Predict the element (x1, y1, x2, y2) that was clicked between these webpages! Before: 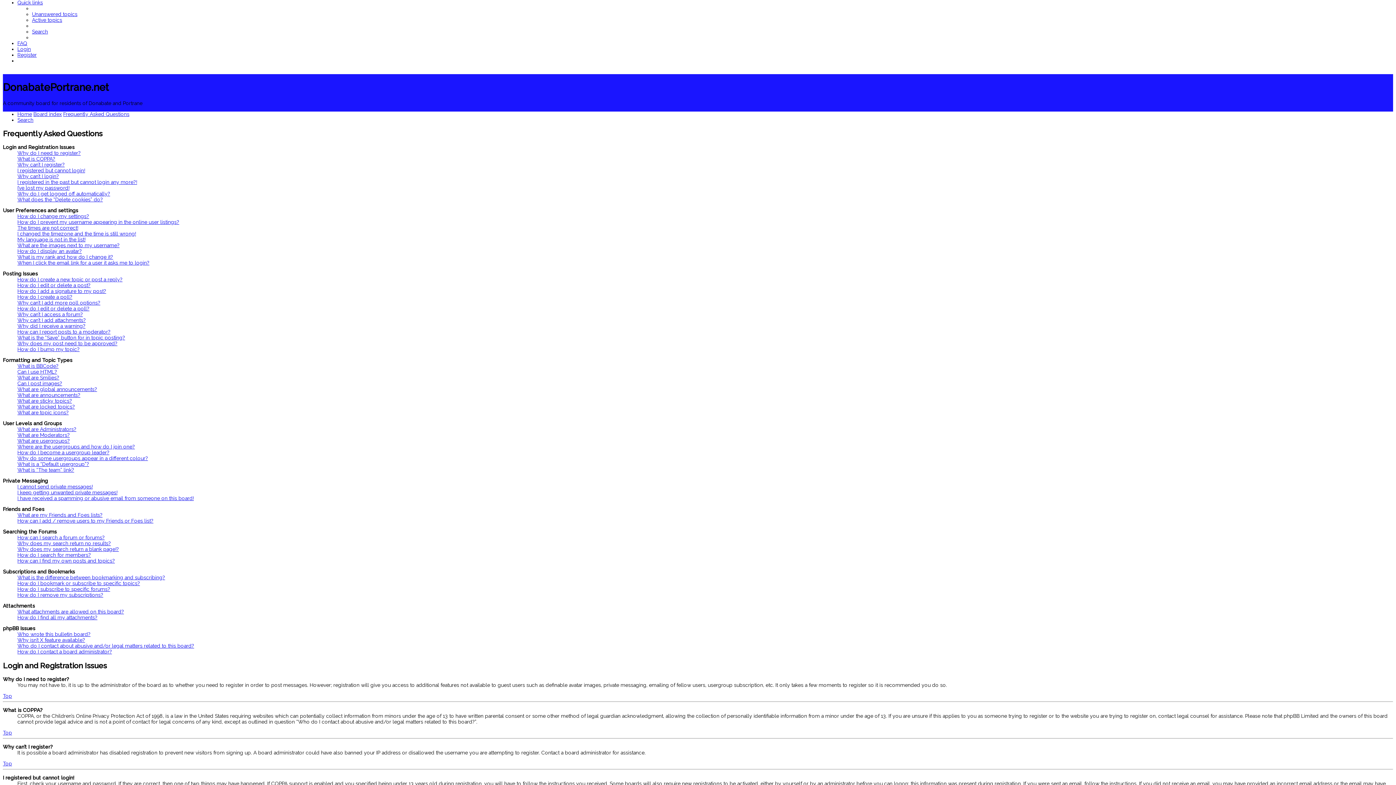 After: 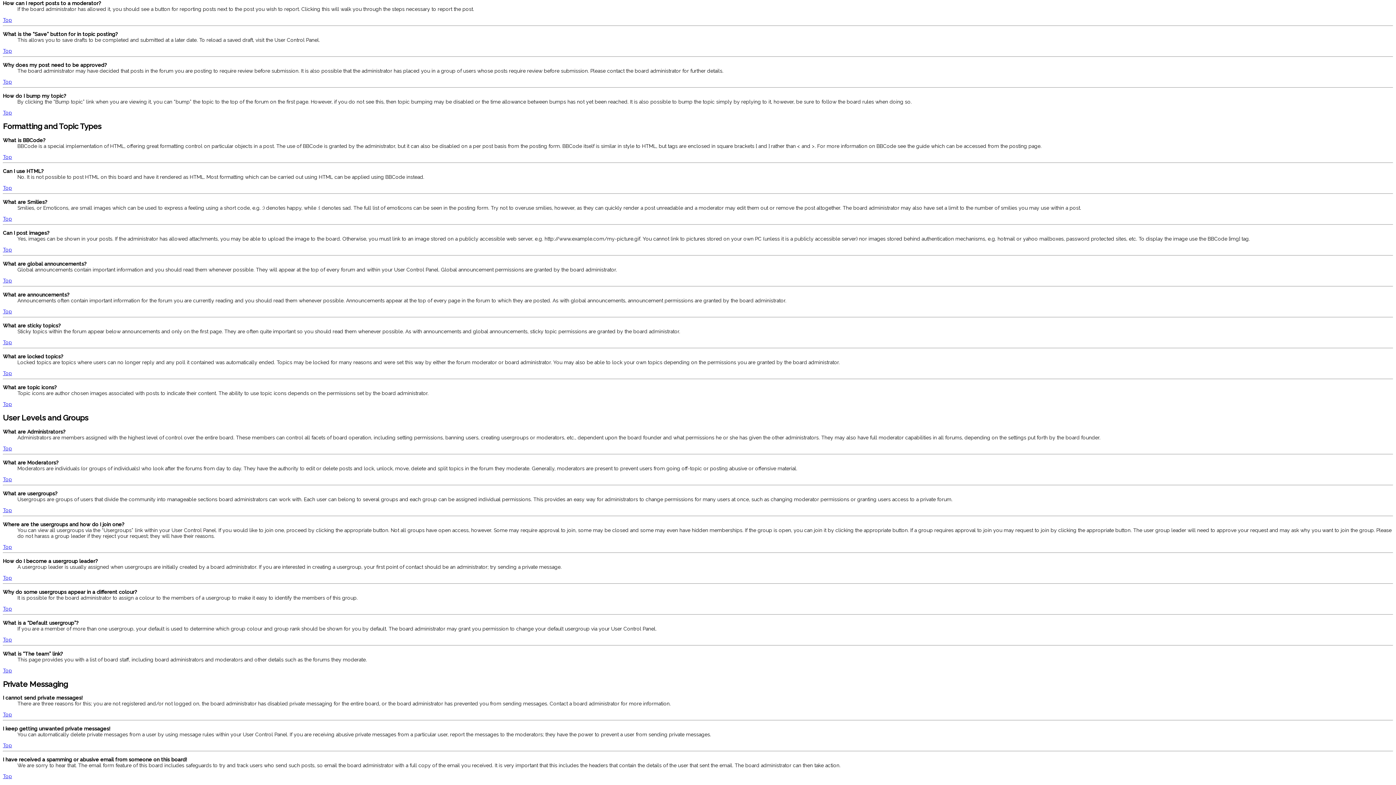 Action: label: How can I report posts to a moderator? bbox: (17, 329, 110, 335)